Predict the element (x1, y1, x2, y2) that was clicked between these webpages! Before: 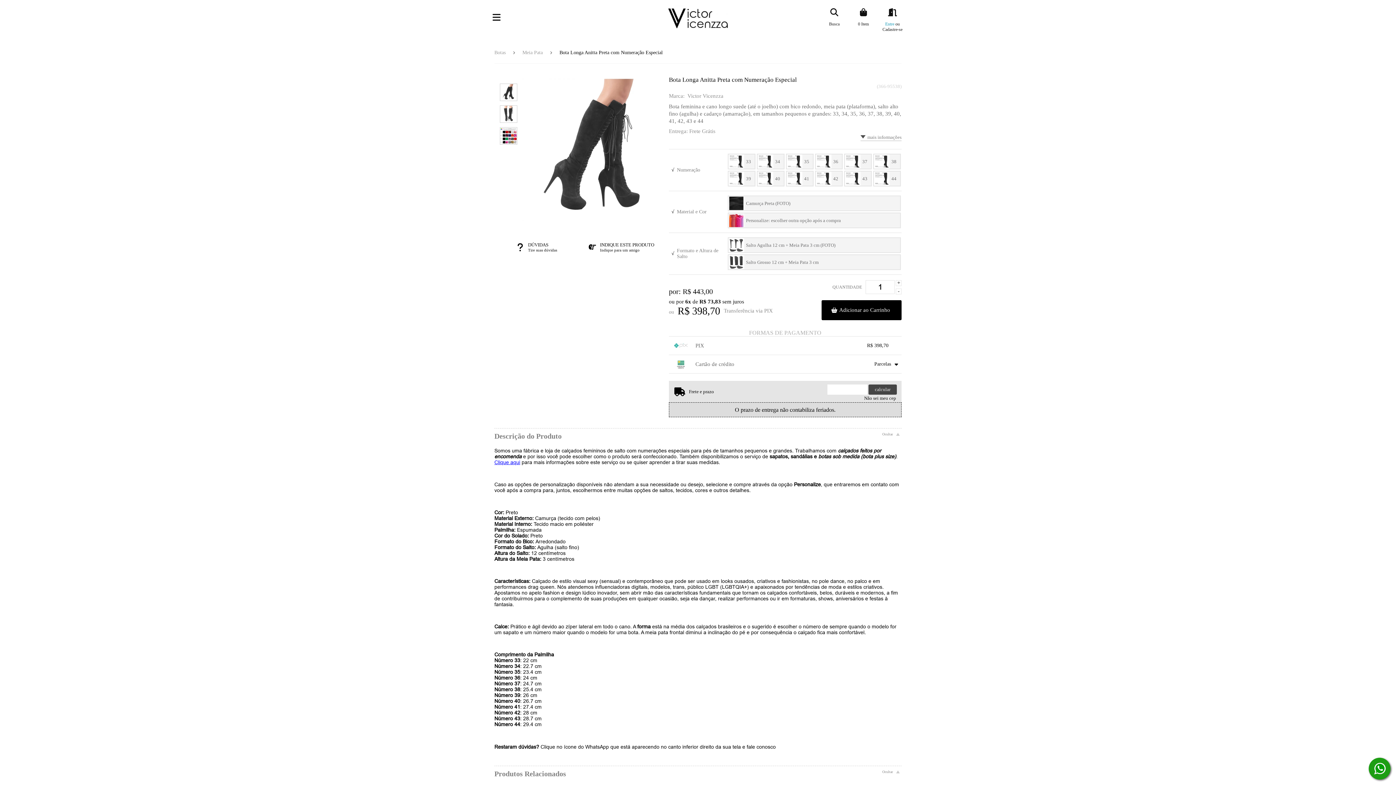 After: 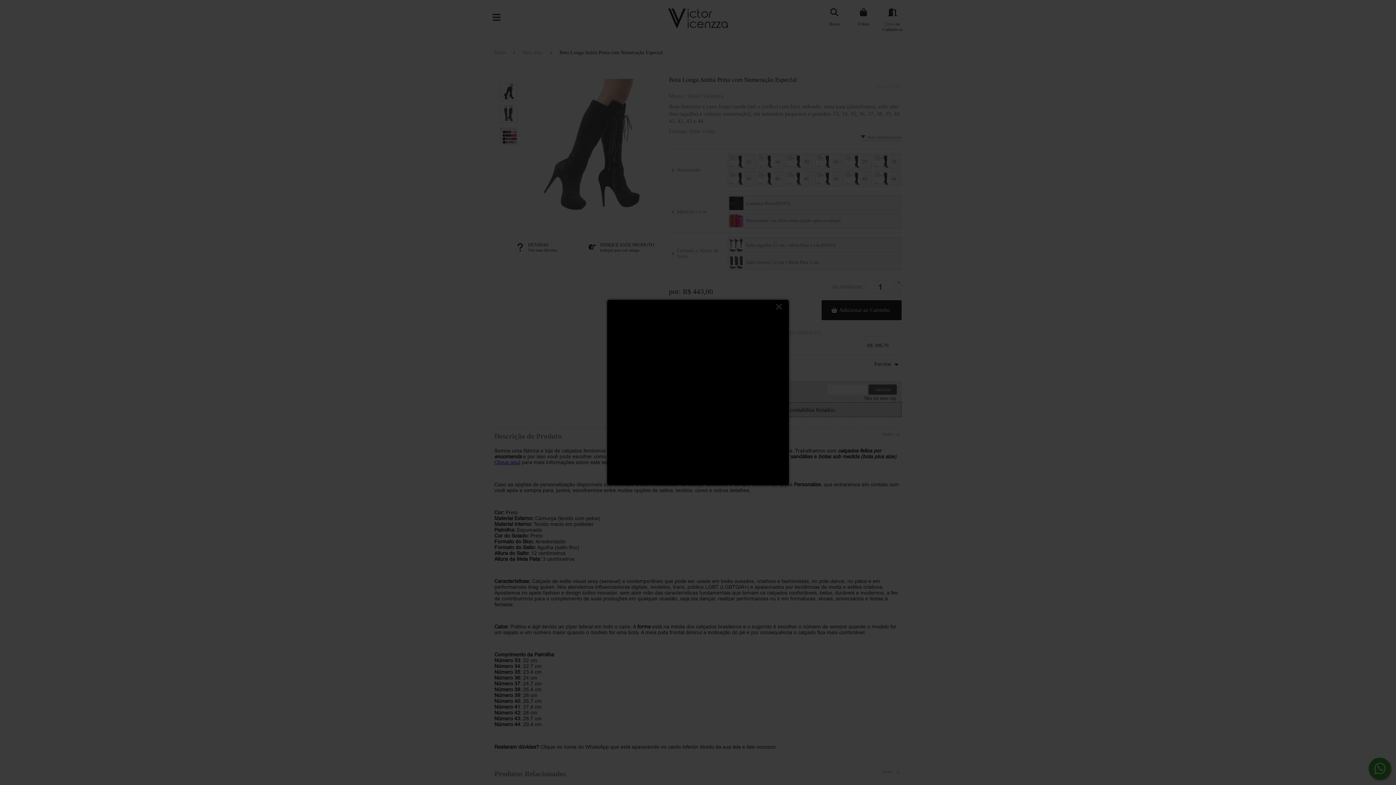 Action: bbox: (528, 242, 557, 248) label: DÚVIDAS